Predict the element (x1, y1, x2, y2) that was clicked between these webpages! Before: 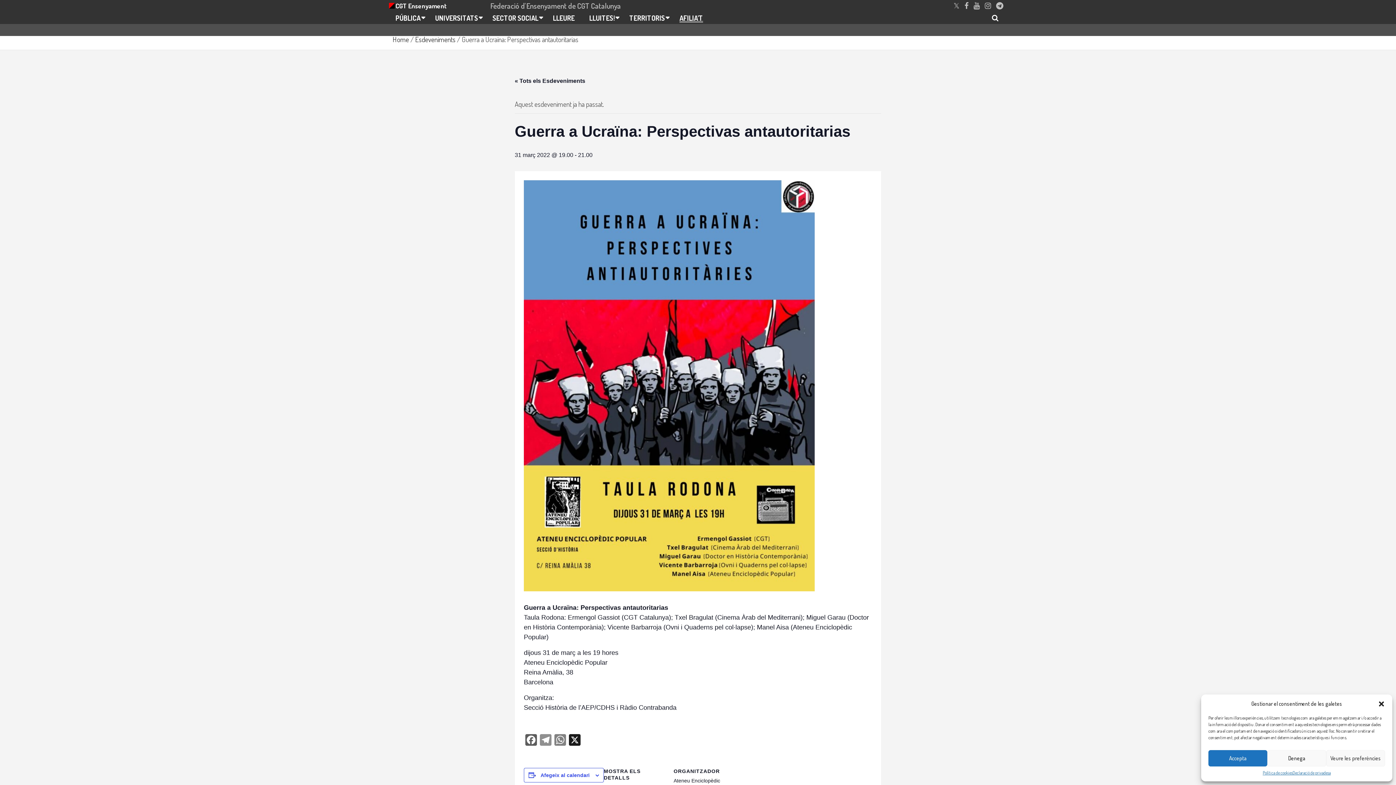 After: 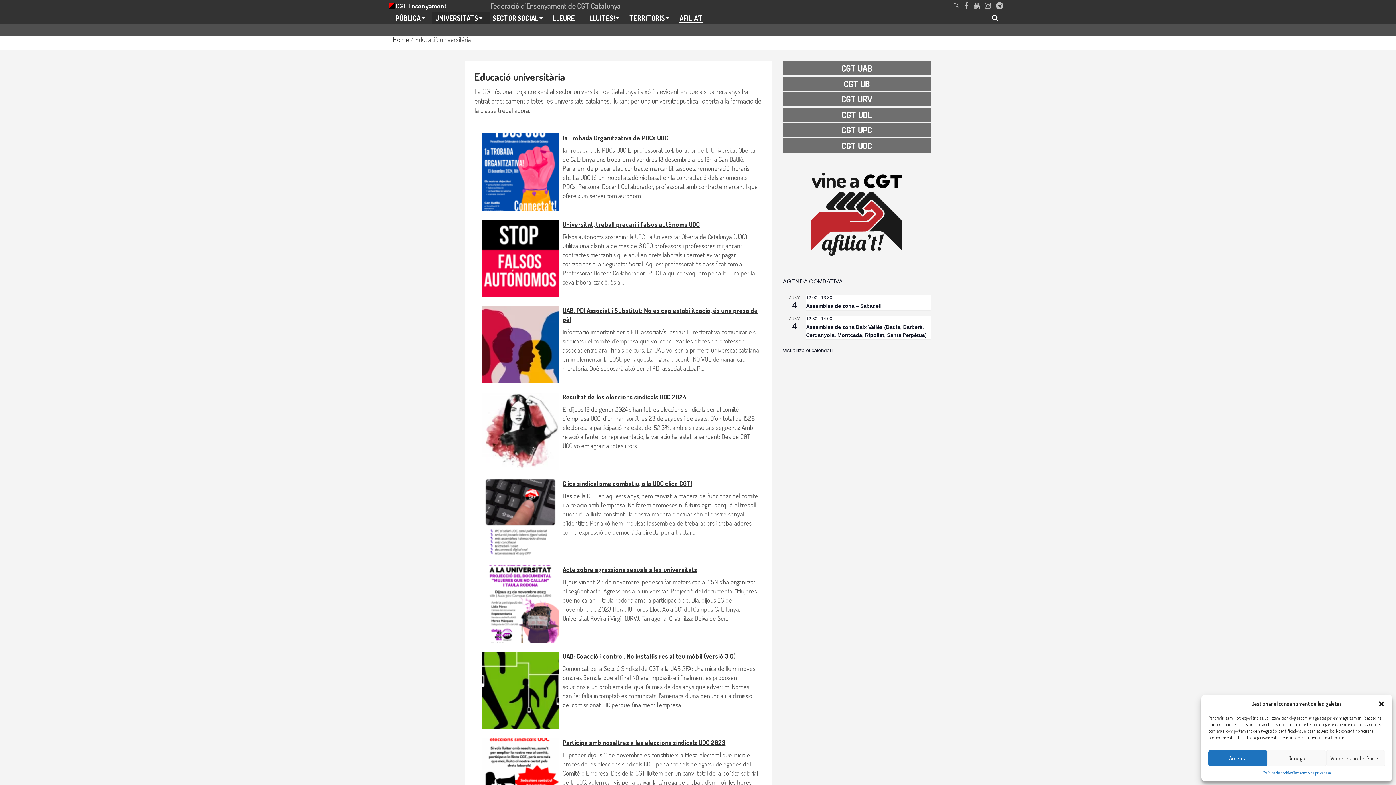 Action: label: UNIVERSITATS bbox: (432, 12, 489, 24)